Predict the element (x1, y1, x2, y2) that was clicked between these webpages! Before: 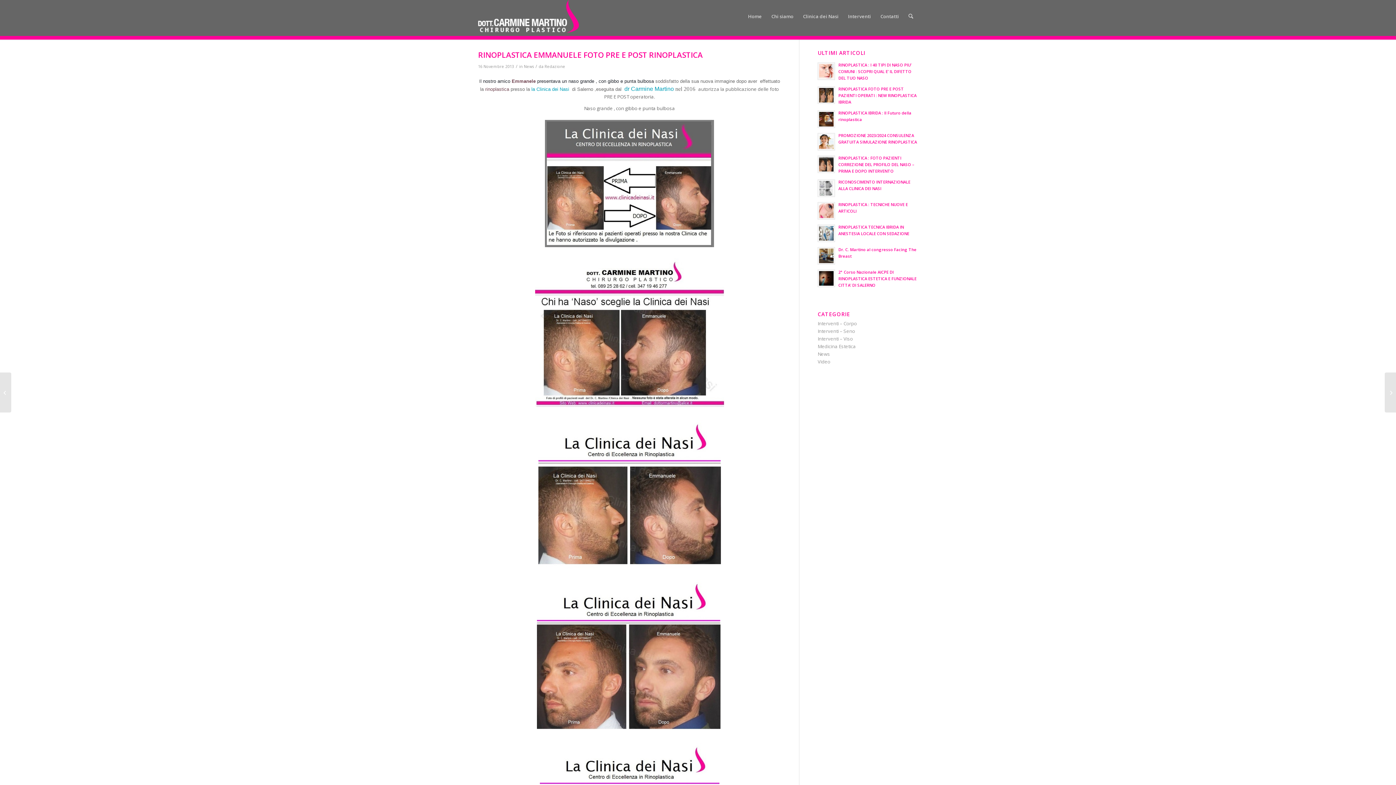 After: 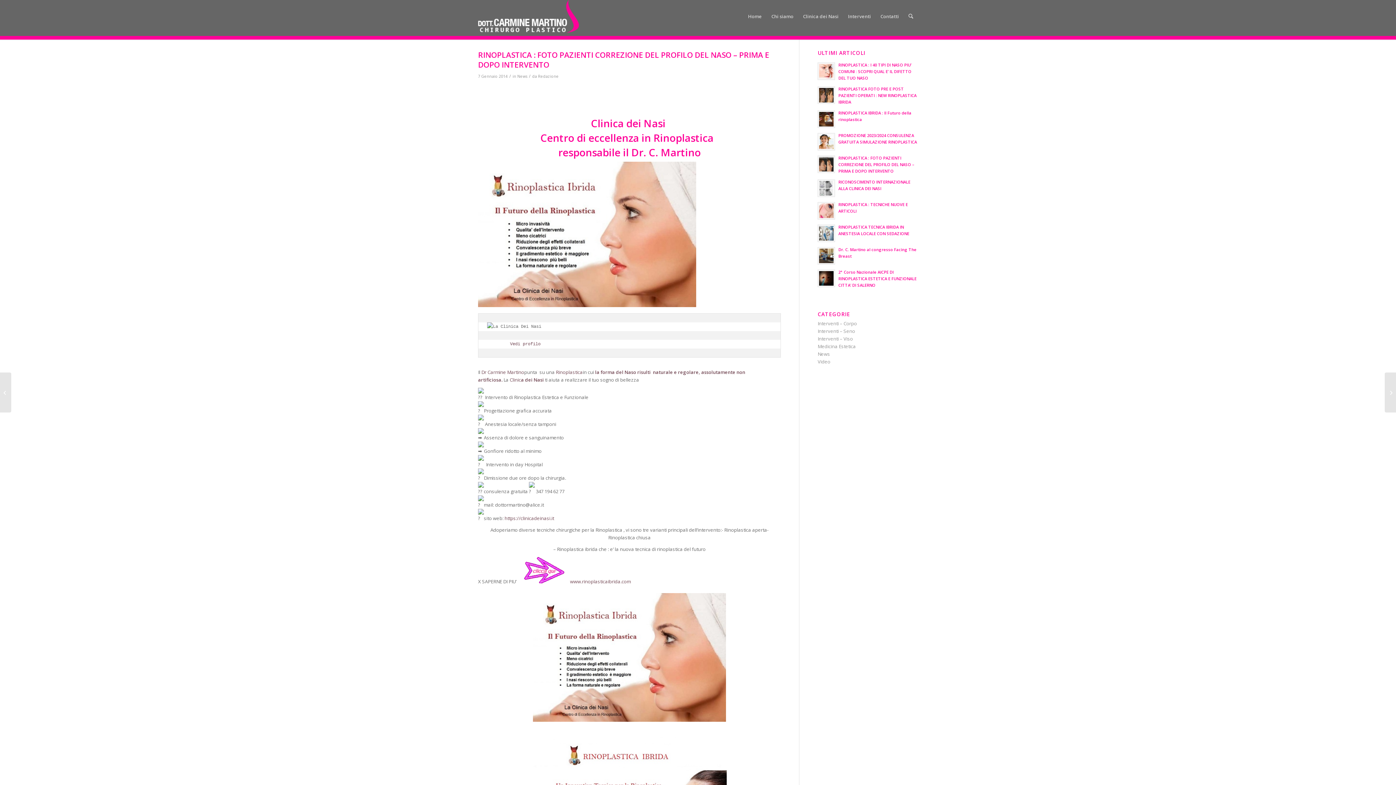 Action: bbox: (838, 155, 915, 173) label: RINOPLASTICA : FOTO PAZIENTI CORREZIONE DEL PROFILO DEL NASO – PRIMA E DOPO INTERVENTO